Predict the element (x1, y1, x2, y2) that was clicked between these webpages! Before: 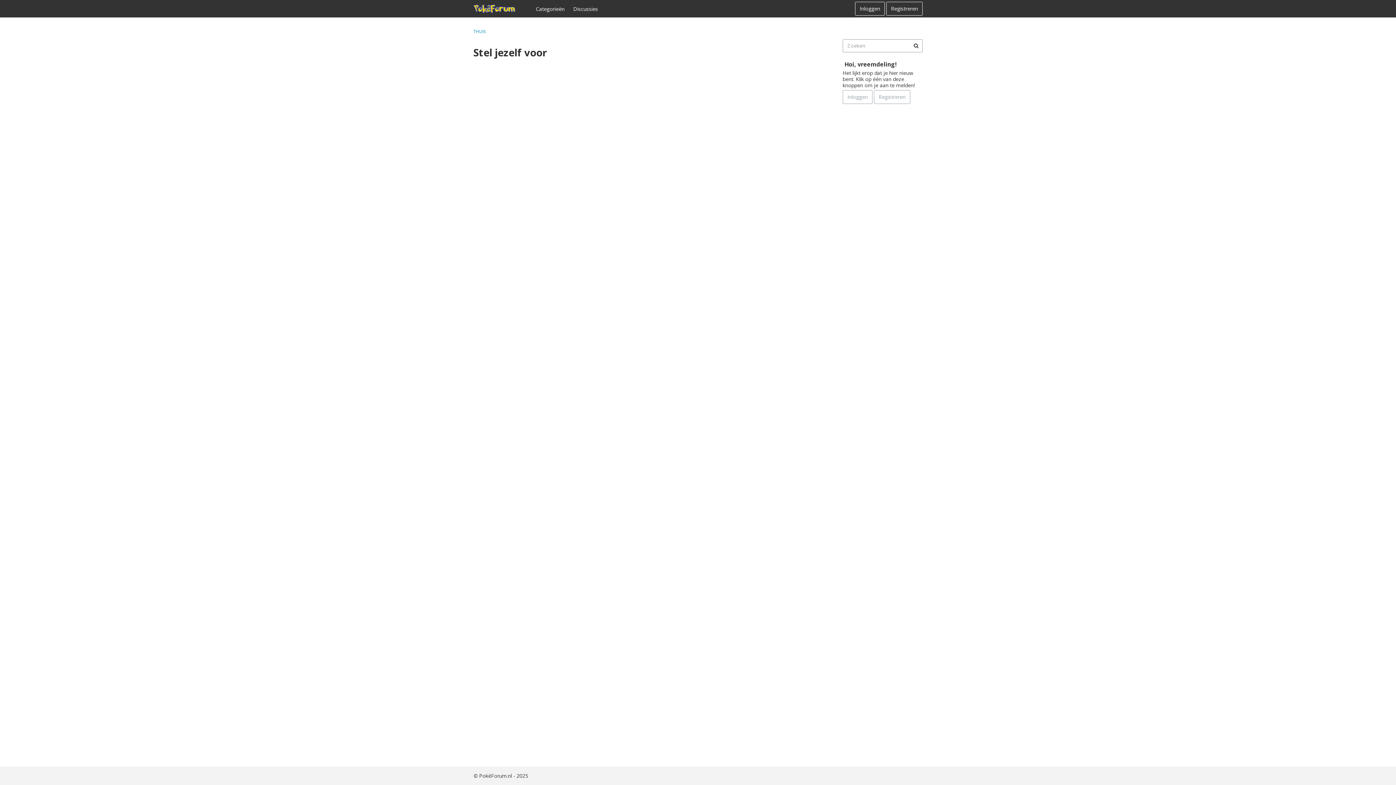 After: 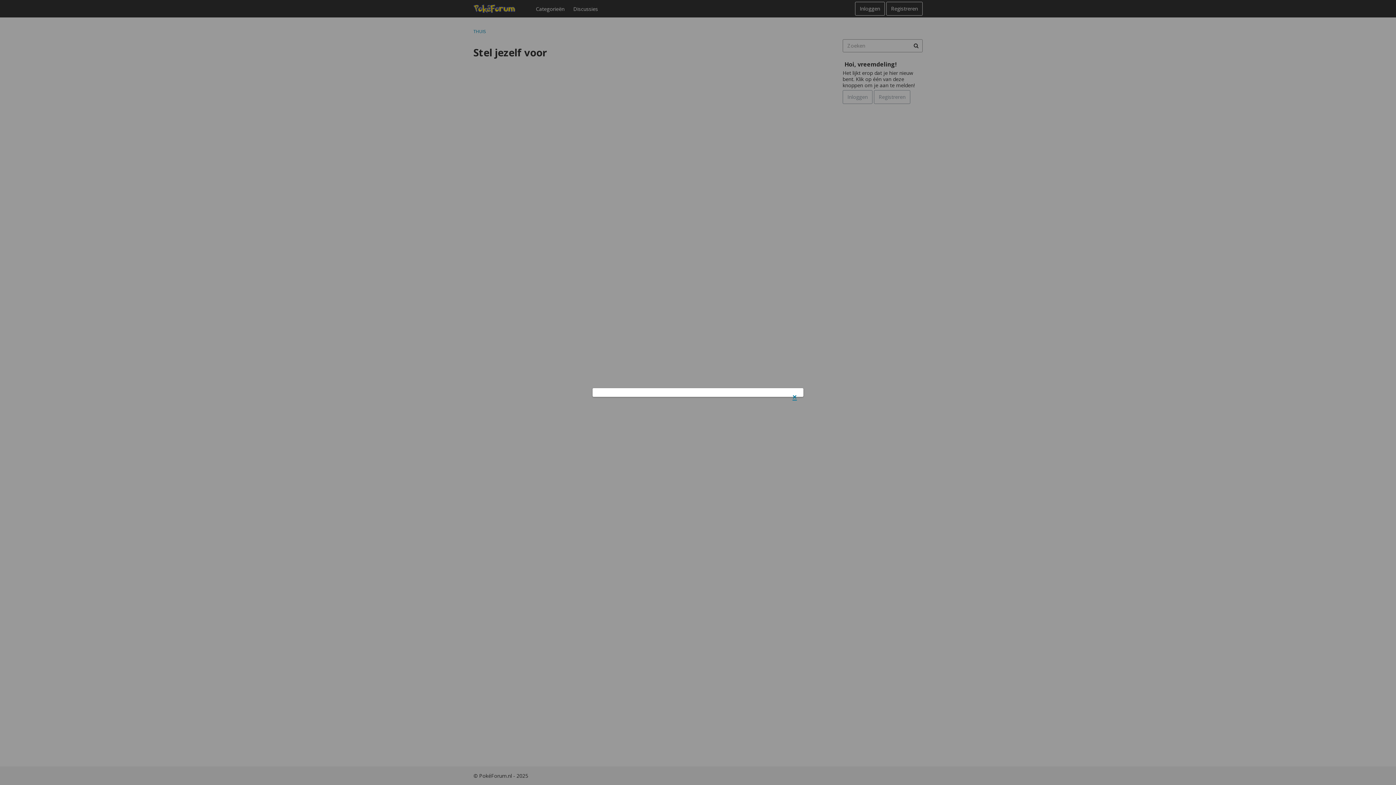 Action: bbox: (855, 1, 885, 15) label: Inloggen